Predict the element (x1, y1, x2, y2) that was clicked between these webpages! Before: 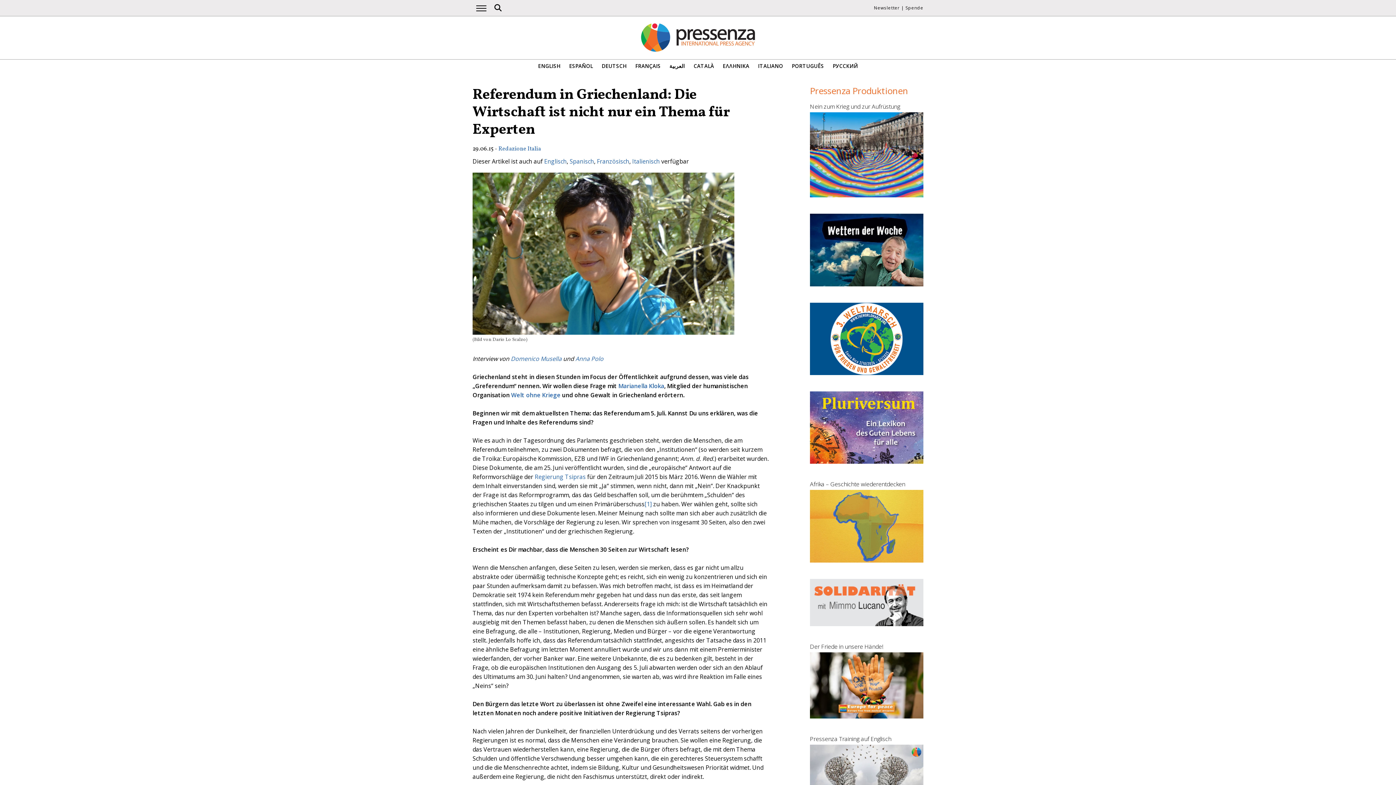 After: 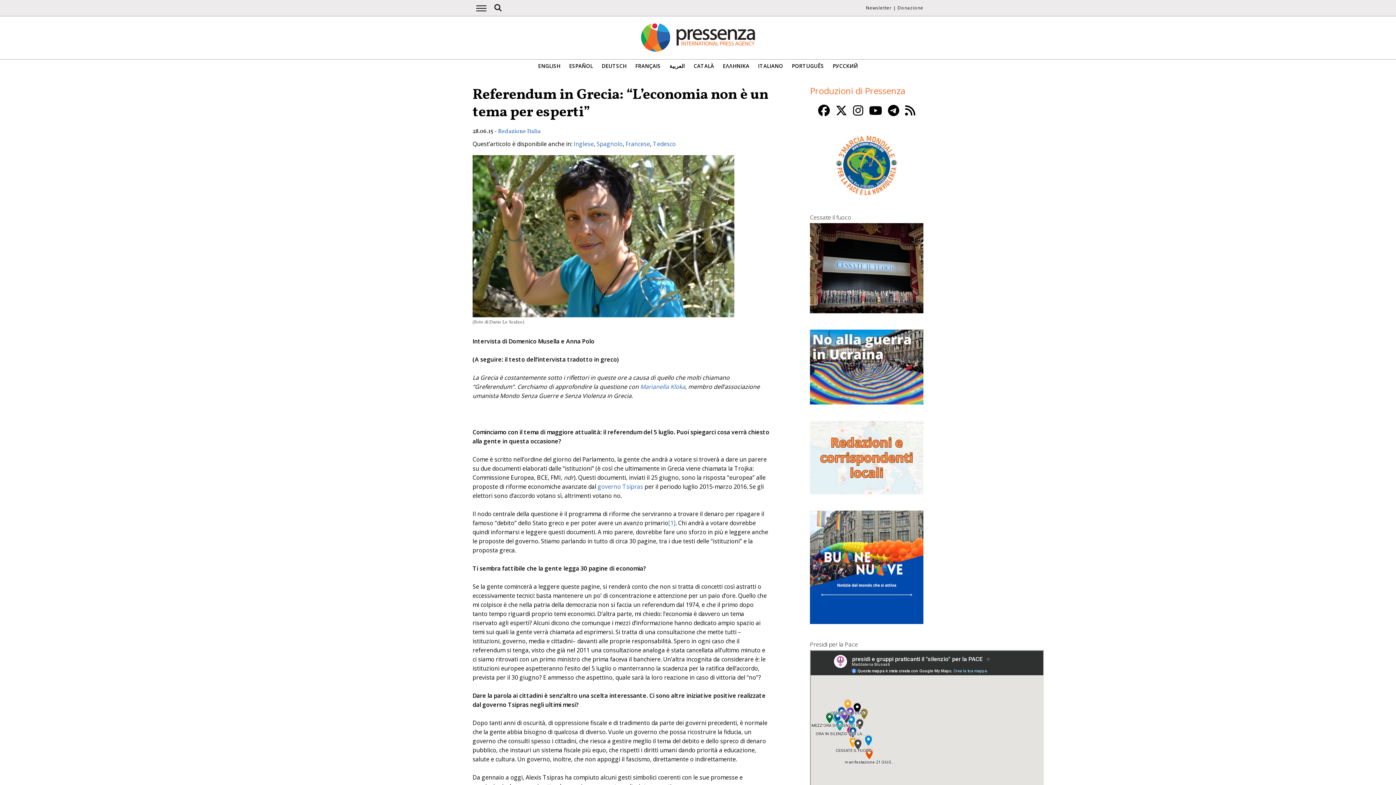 Action: bbox: (758, 63, 783, 69) label: ITALIANO